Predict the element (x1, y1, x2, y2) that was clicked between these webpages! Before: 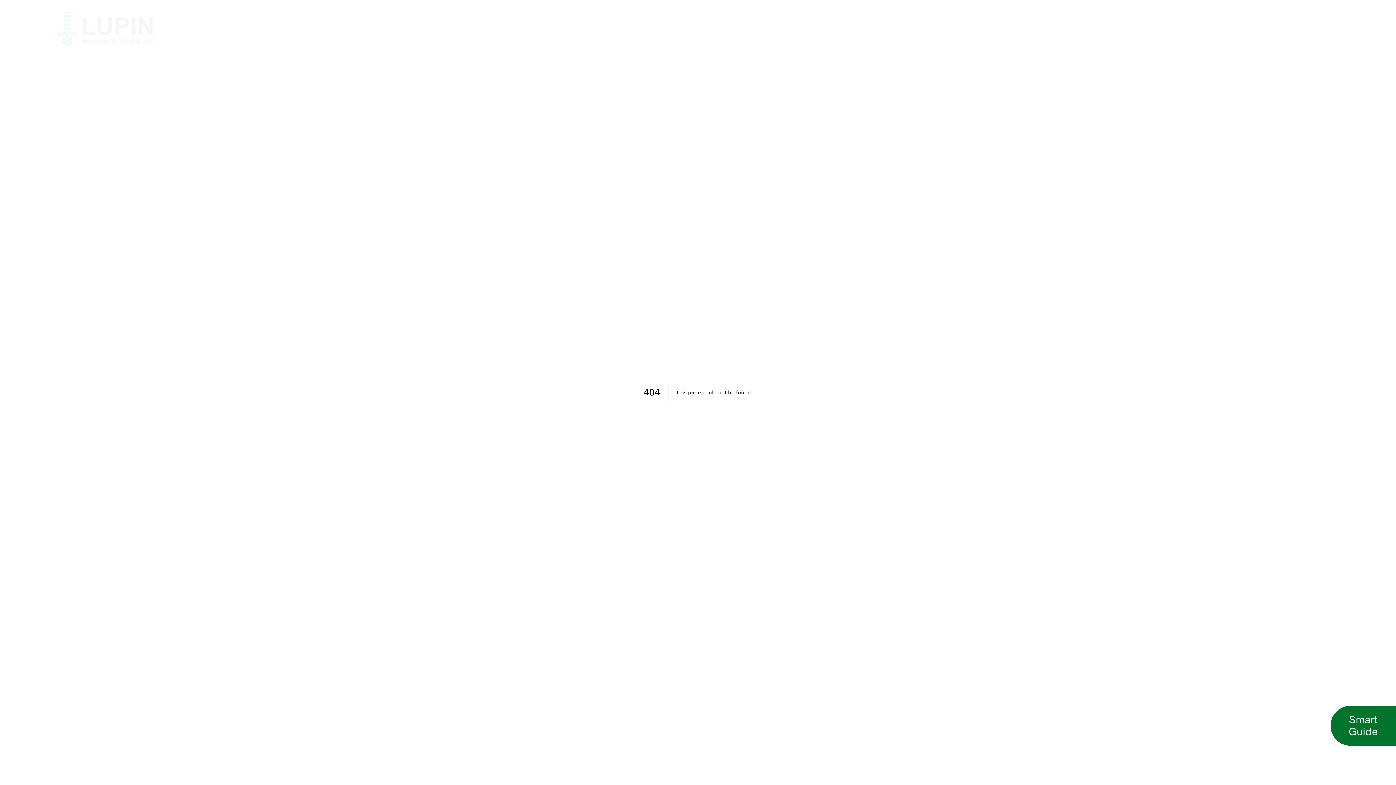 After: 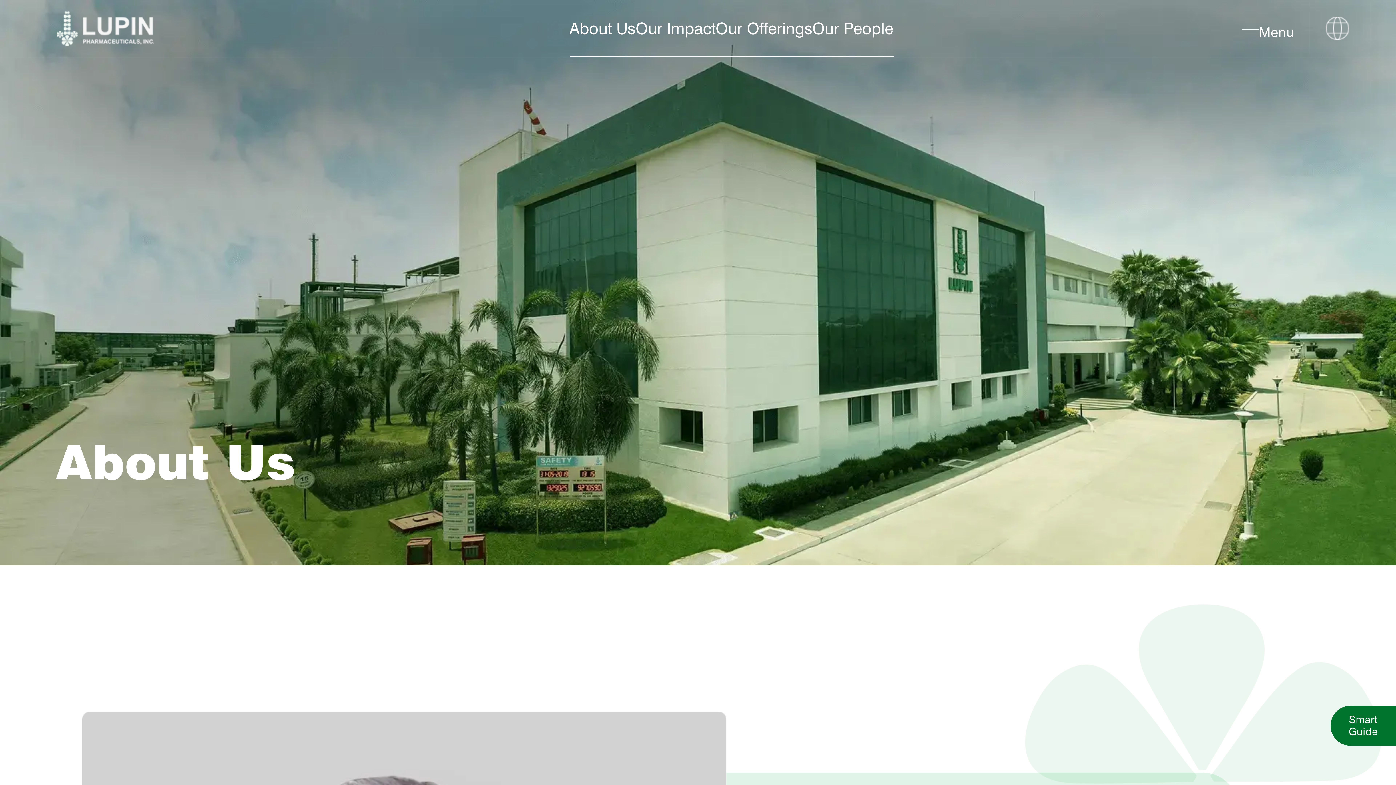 Action: label: About Us bbox: (569, 20, 635, 46)